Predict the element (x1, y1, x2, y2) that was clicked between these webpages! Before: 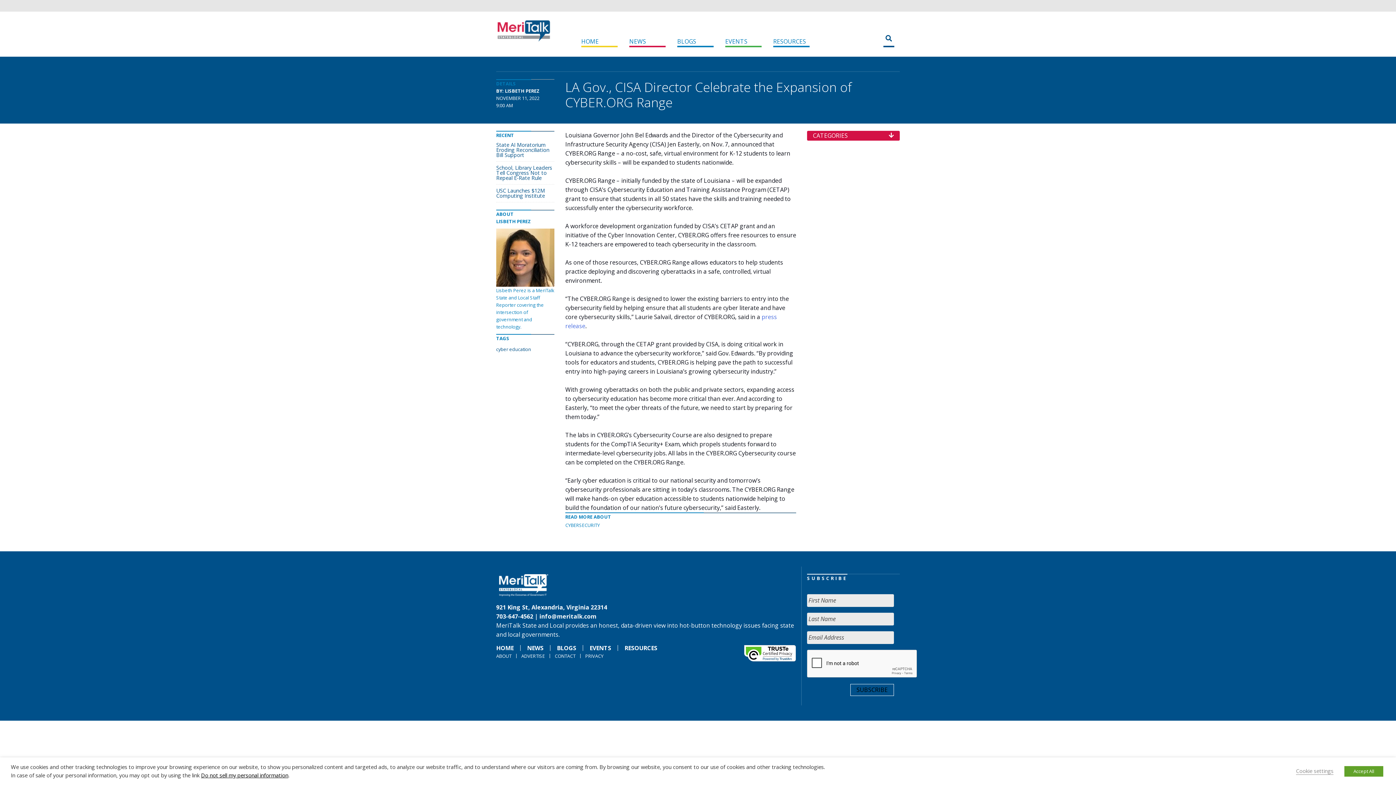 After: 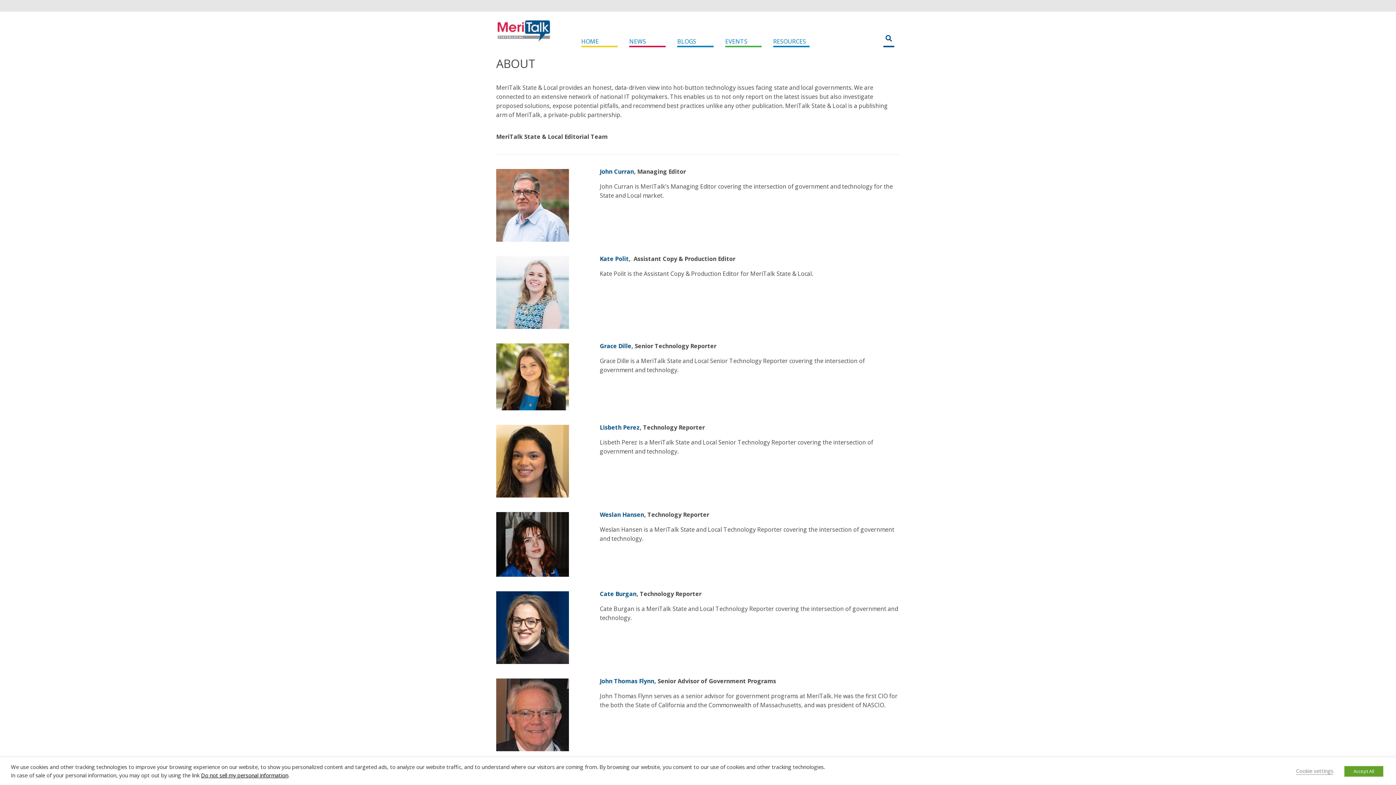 Action: label: ABOUT bbox: (496, 653, 513, 659)